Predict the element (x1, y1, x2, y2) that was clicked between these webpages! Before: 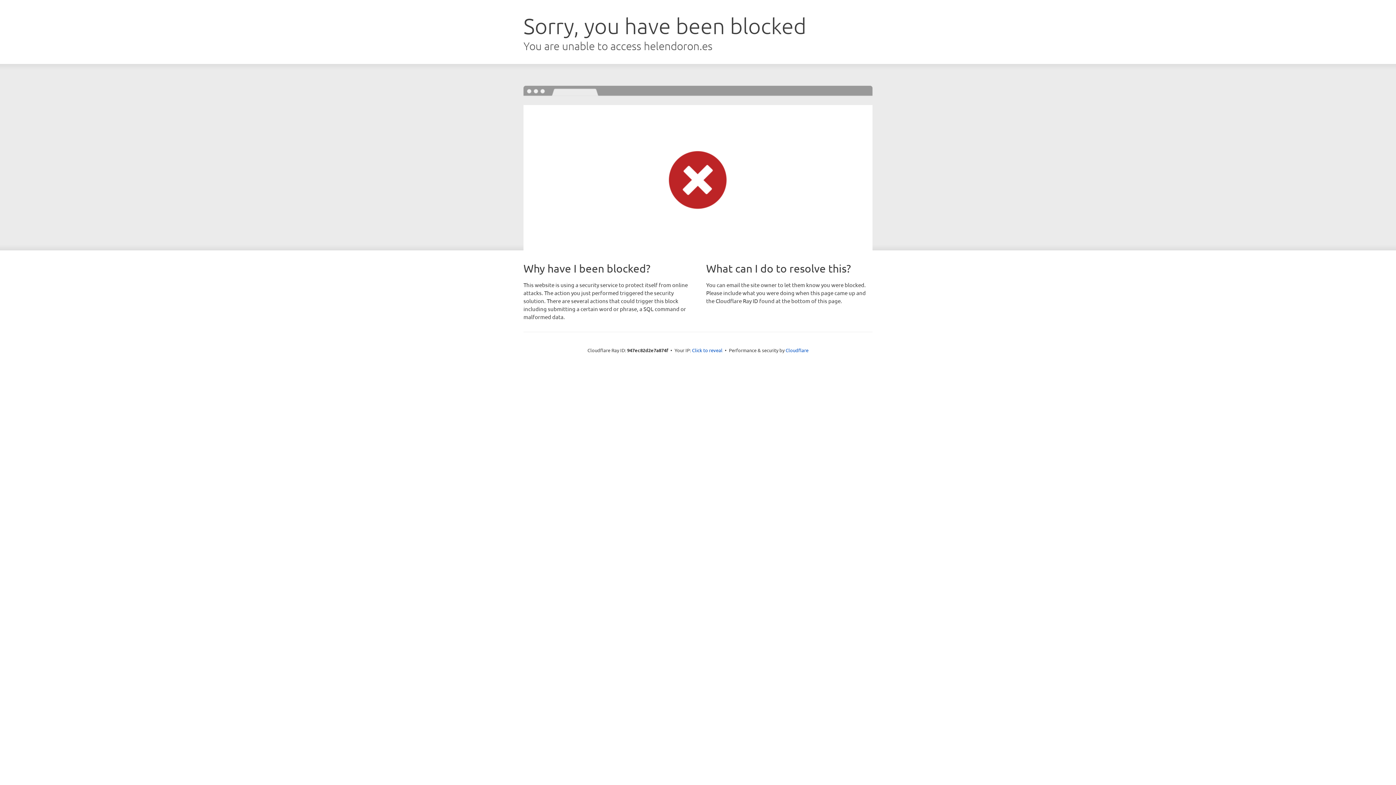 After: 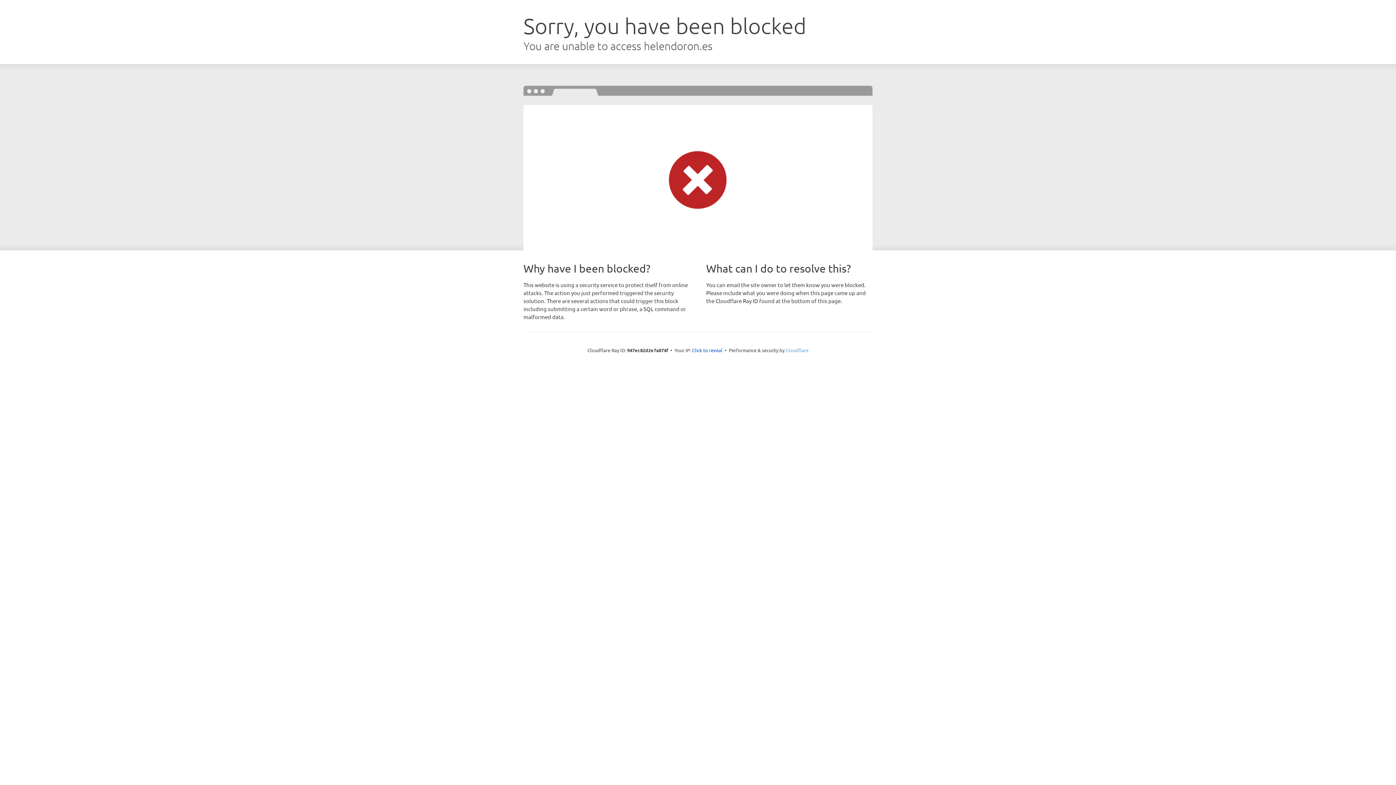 Action: bbox: (785, 347, 808, 353) label: Cloudflare